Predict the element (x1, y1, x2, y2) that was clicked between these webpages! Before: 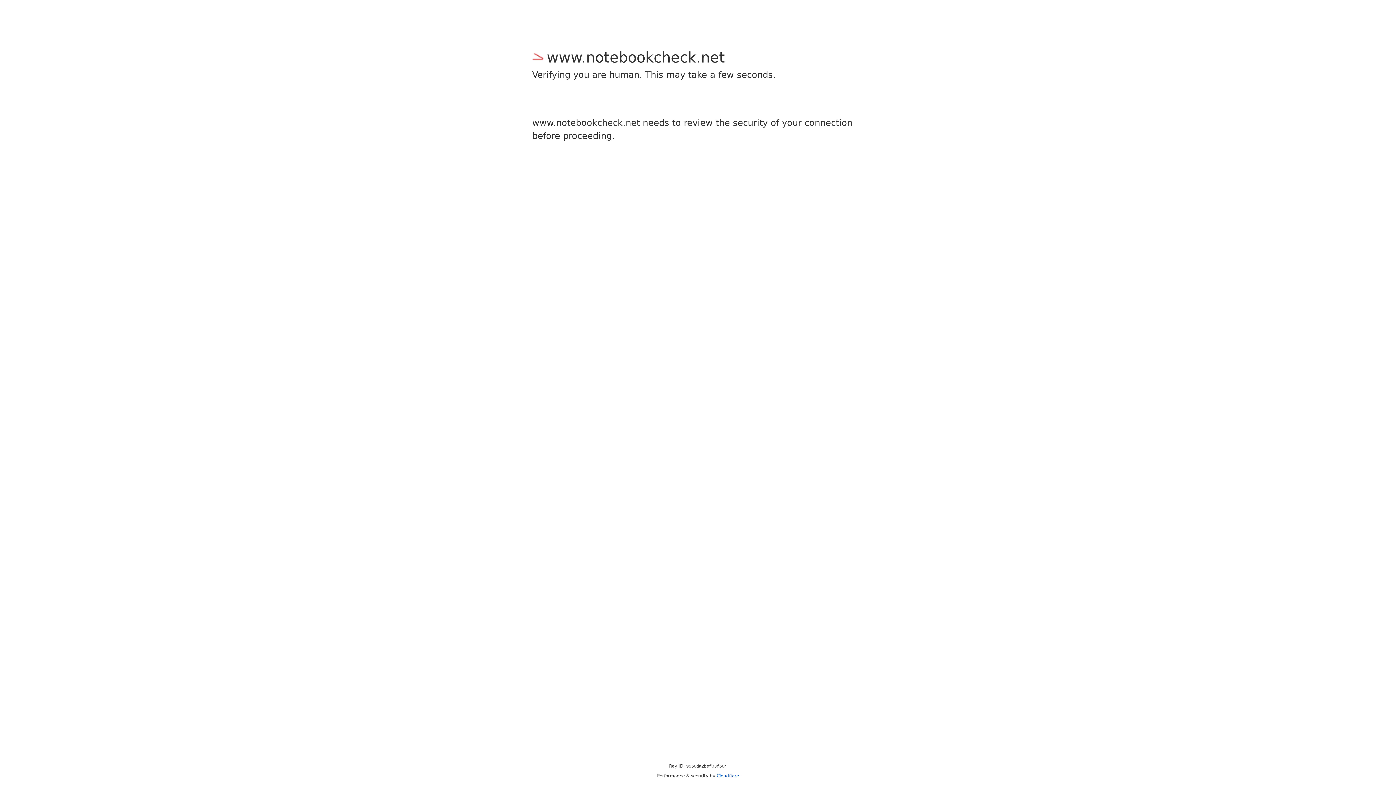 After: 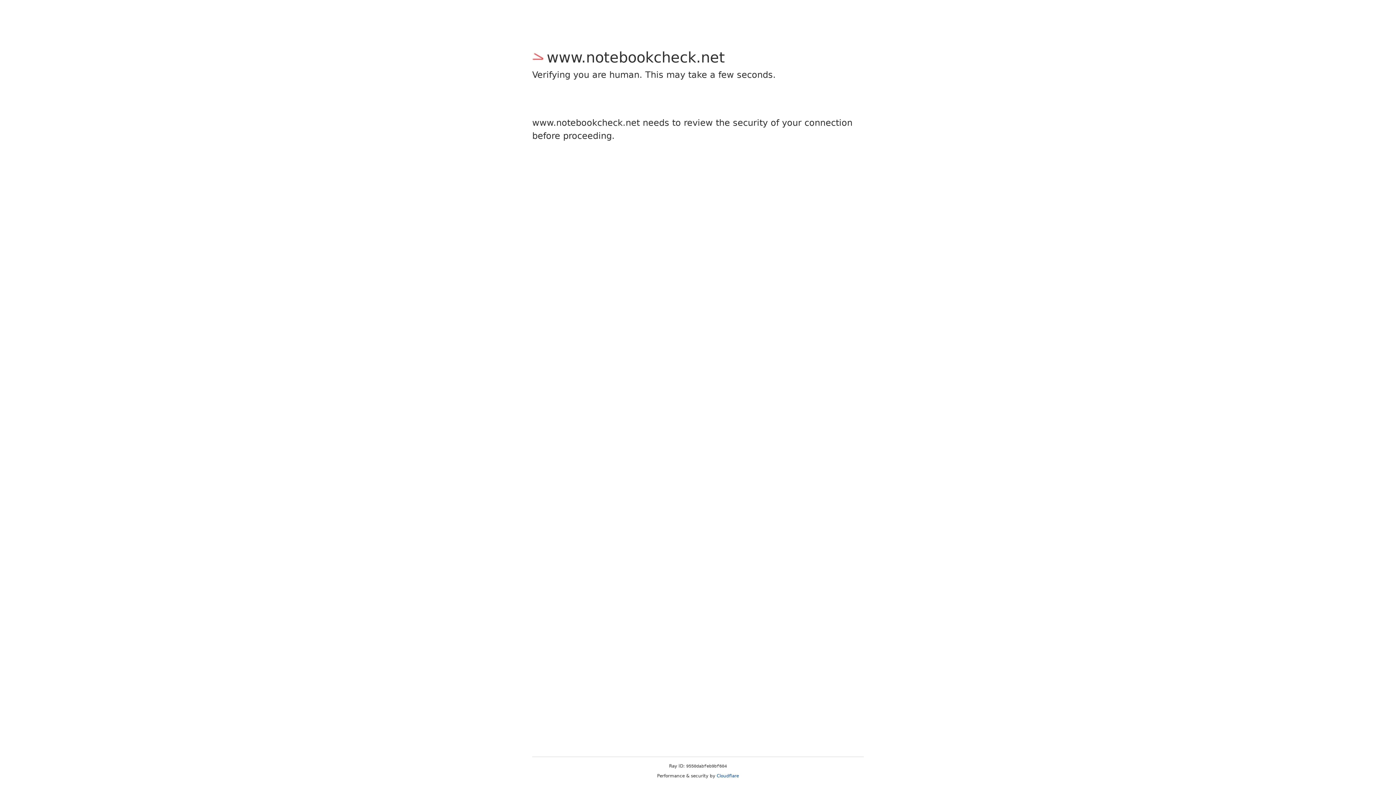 Action: bbox: (716, 773, 739, 778) label: Cloudflare